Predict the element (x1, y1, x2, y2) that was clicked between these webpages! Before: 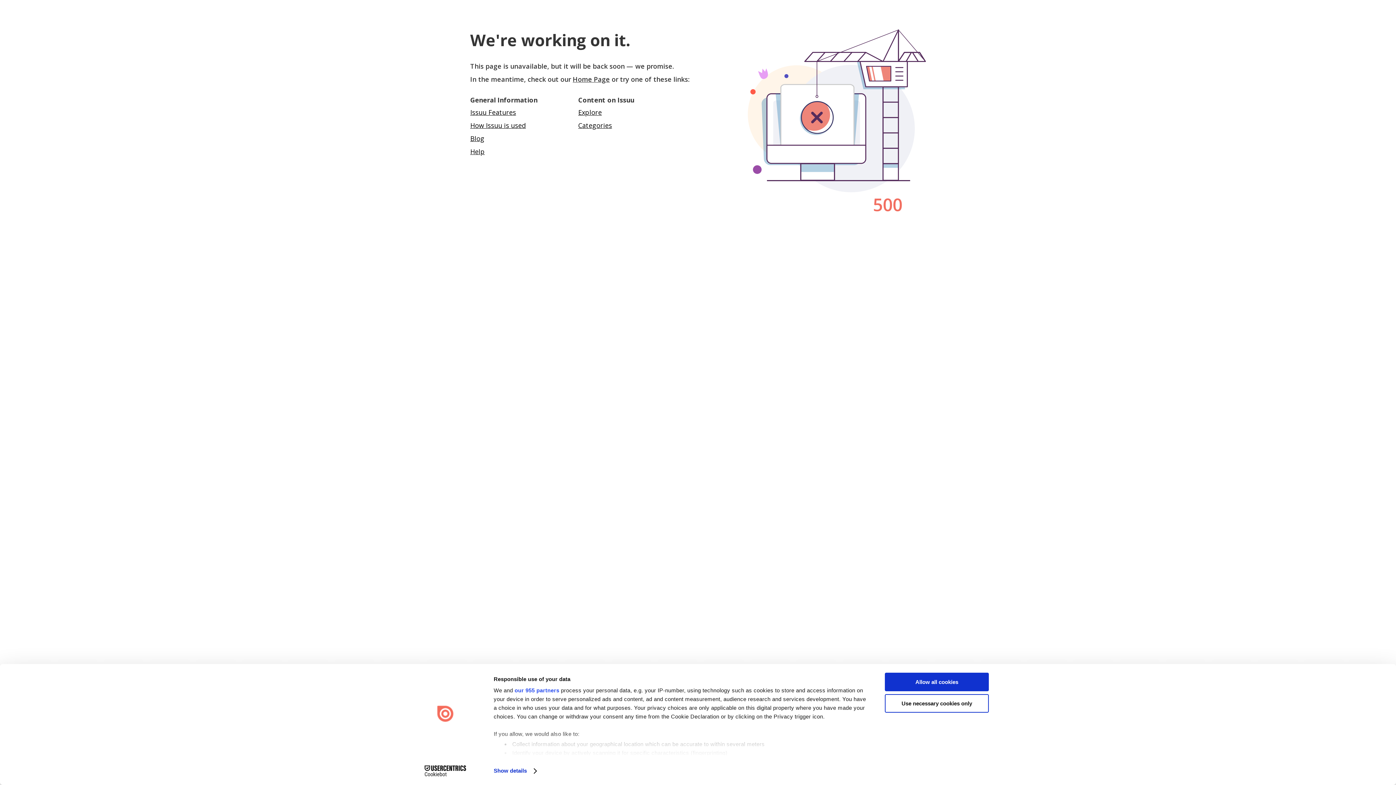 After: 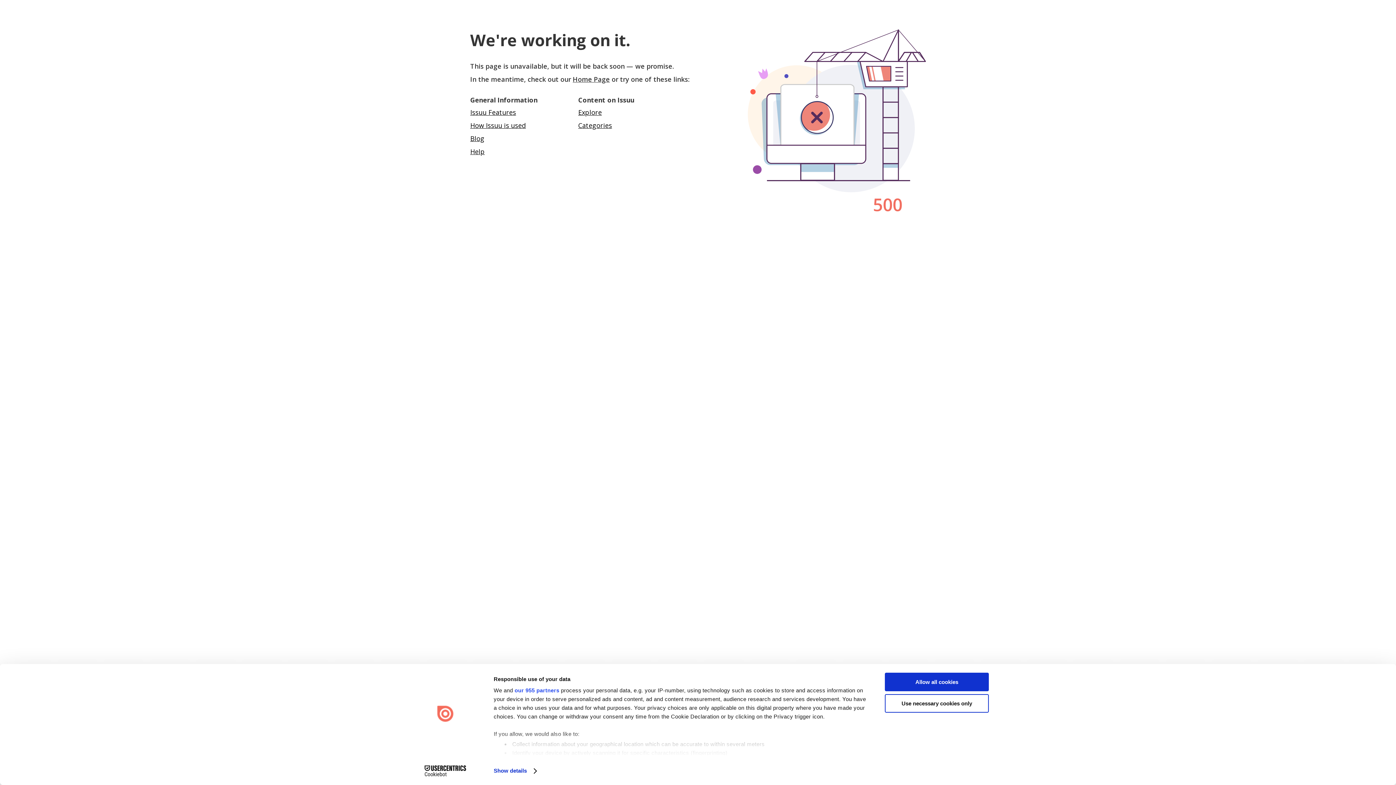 Action: bbox: (413, 765, 477, 776) label: Usercentrics Cookiebot - opens in a new window